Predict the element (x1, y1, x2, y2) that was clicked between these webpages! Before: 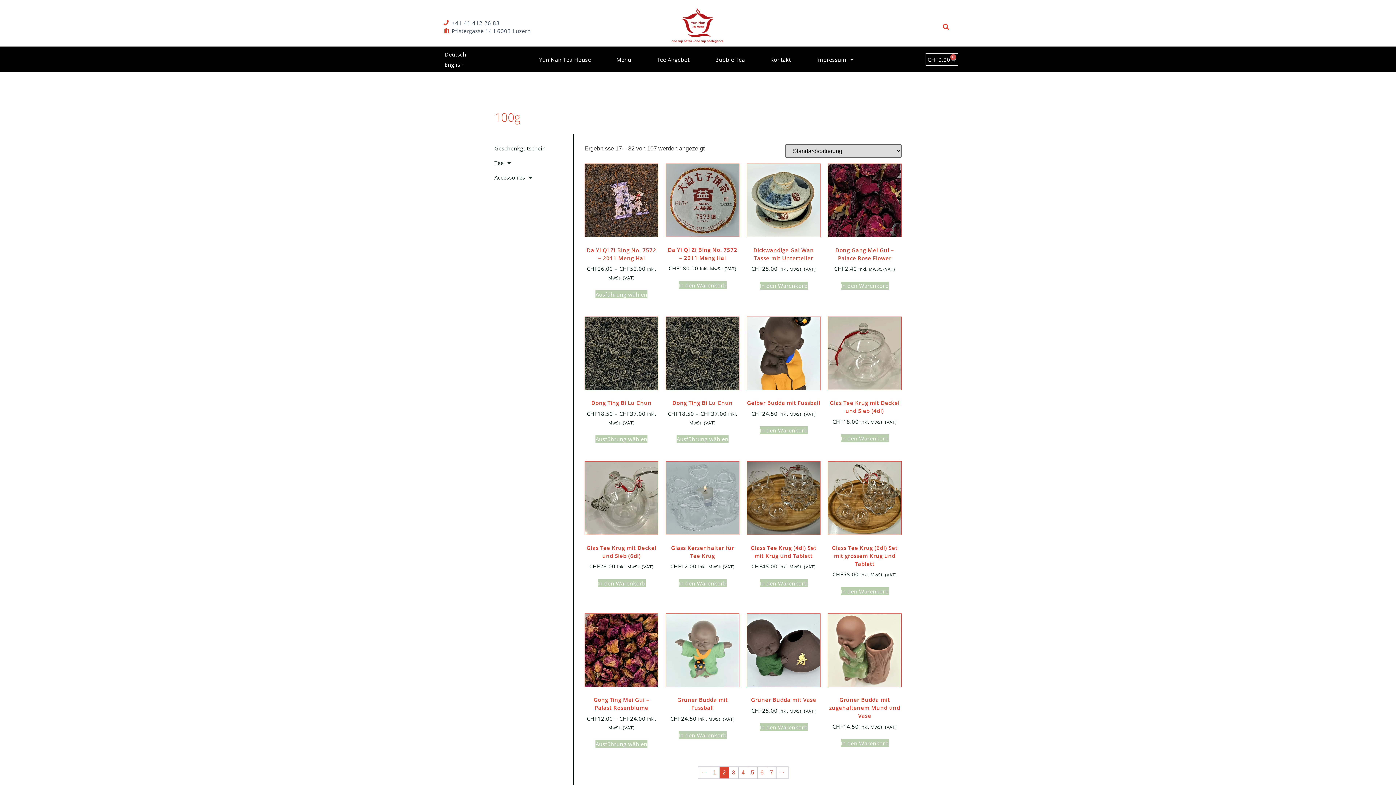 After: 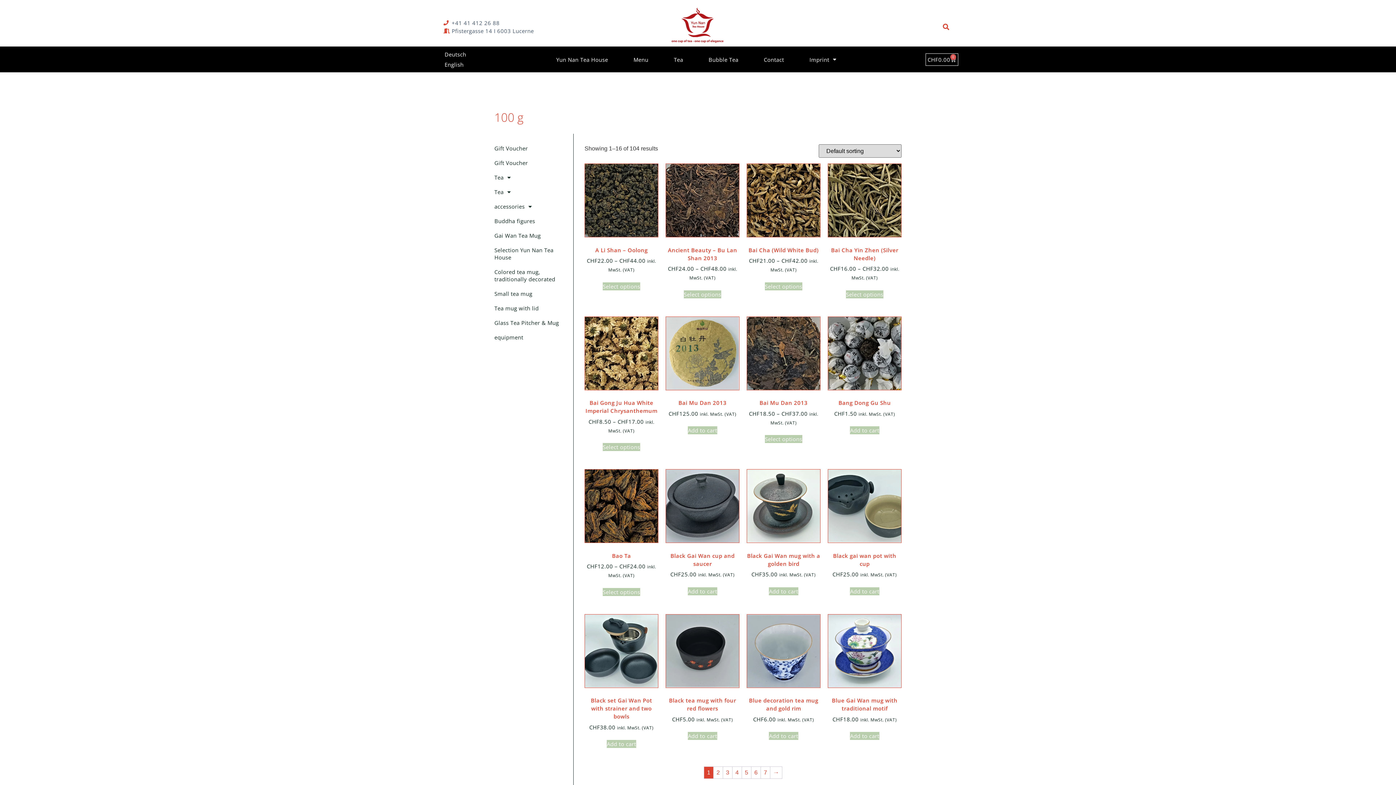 Action: label: English bbox: (441, 59, 467, 69)